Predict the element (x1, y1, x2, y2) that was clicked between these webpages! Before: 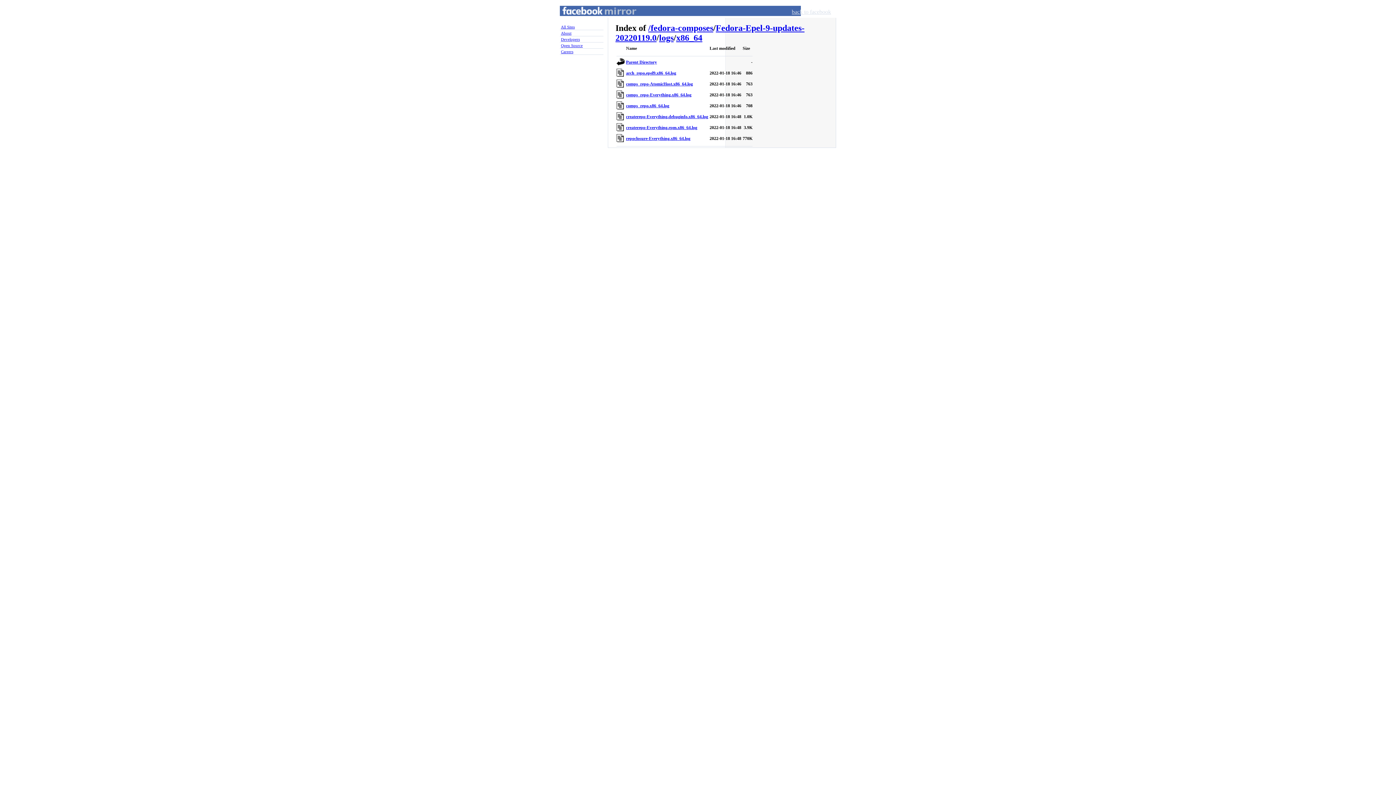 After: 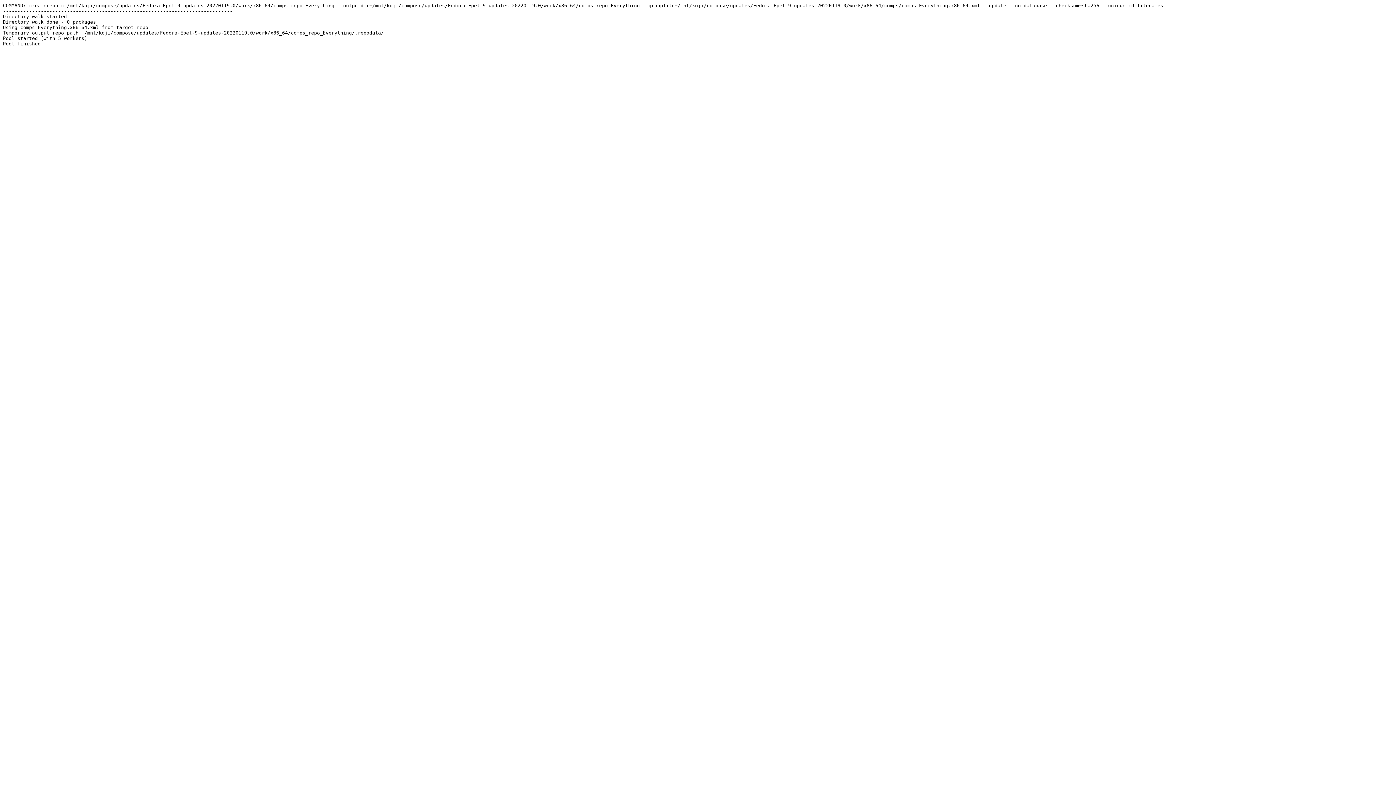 Action: label: 	Name	Last modified	Size


	Parent Directory	 	-
	arch_repo.epel9.x86_64.log	2022-01-18 16:46	886
	comps_repo-AtomicHost.x86_64.log	2022-01-18 16:46	763
	comps_repo-Everything.x86_64.log	2022-01-18 16:46	763
	comps_repo.x86_64.log	2022-01-18 16:46	708
	createrepo-Everything.debuginfo.x86_64.log	2022-01-18 16:48	1.0K
	createrepo-Everything.rpm.x86_64.log	2022-01-18 16:48	3.9K
	repoclosure-Everything.x86_64.log	2022-01-18 16:48	770K
 bbox: (615, 42, 832, 147)